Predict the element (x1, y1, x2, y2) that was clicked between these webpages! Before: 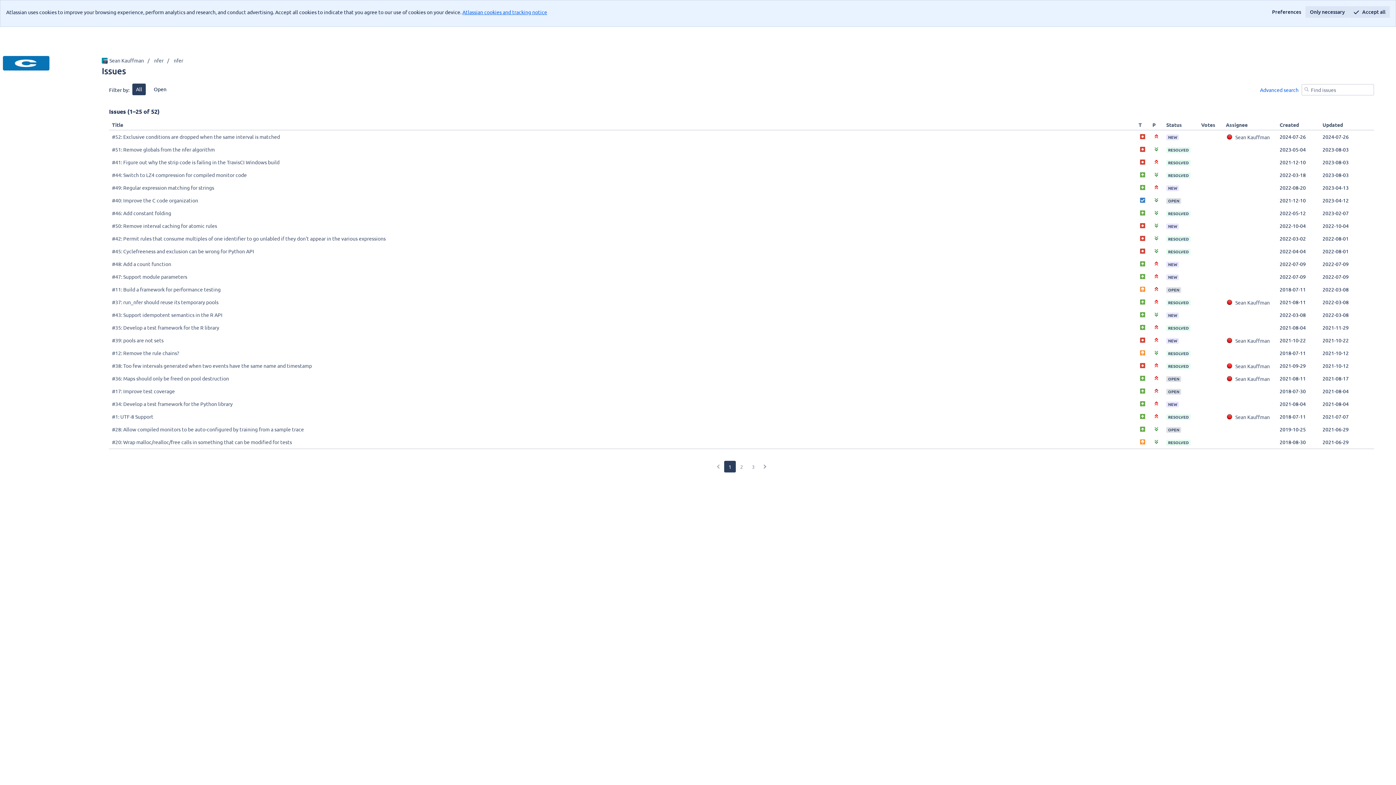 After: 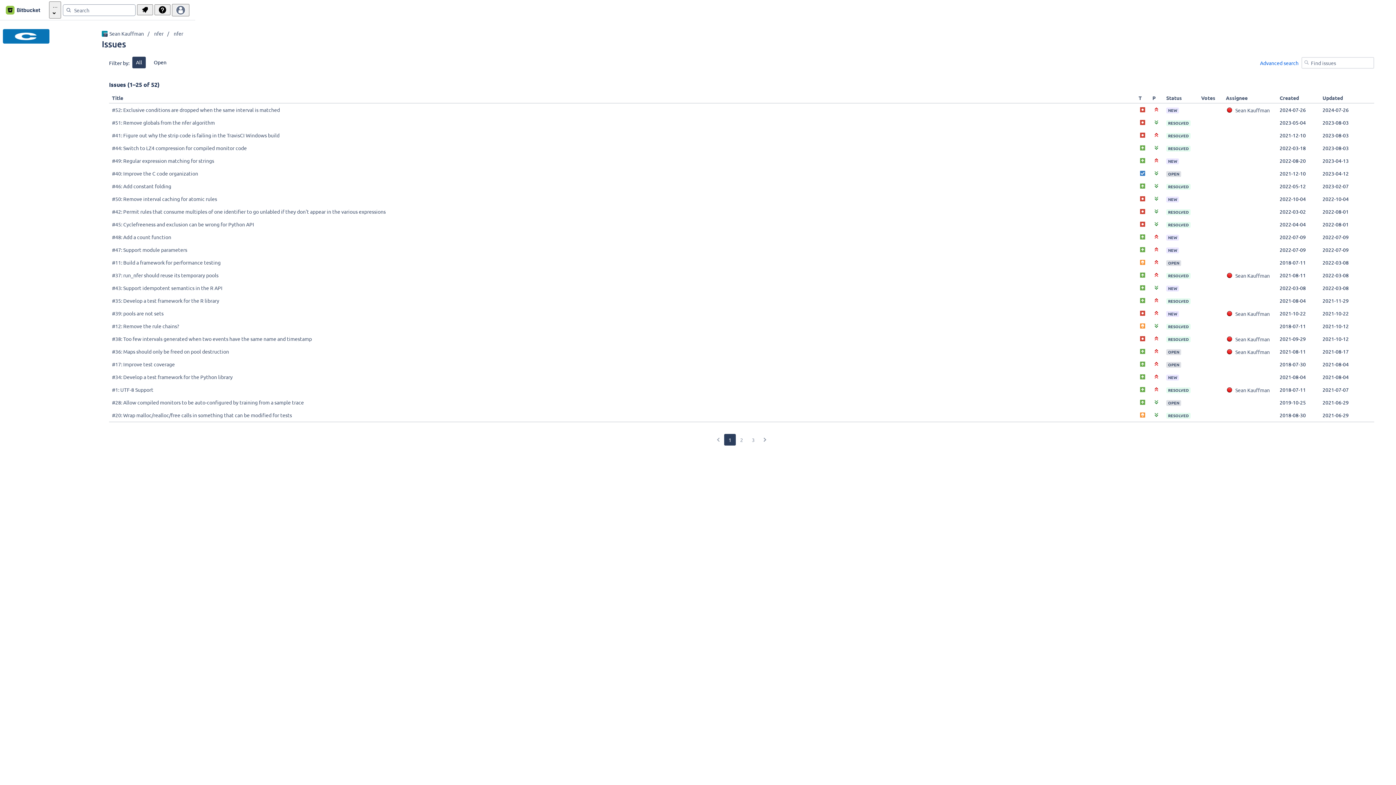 Action: bbox: (1349, 6, 1390, 17) label: Accept all